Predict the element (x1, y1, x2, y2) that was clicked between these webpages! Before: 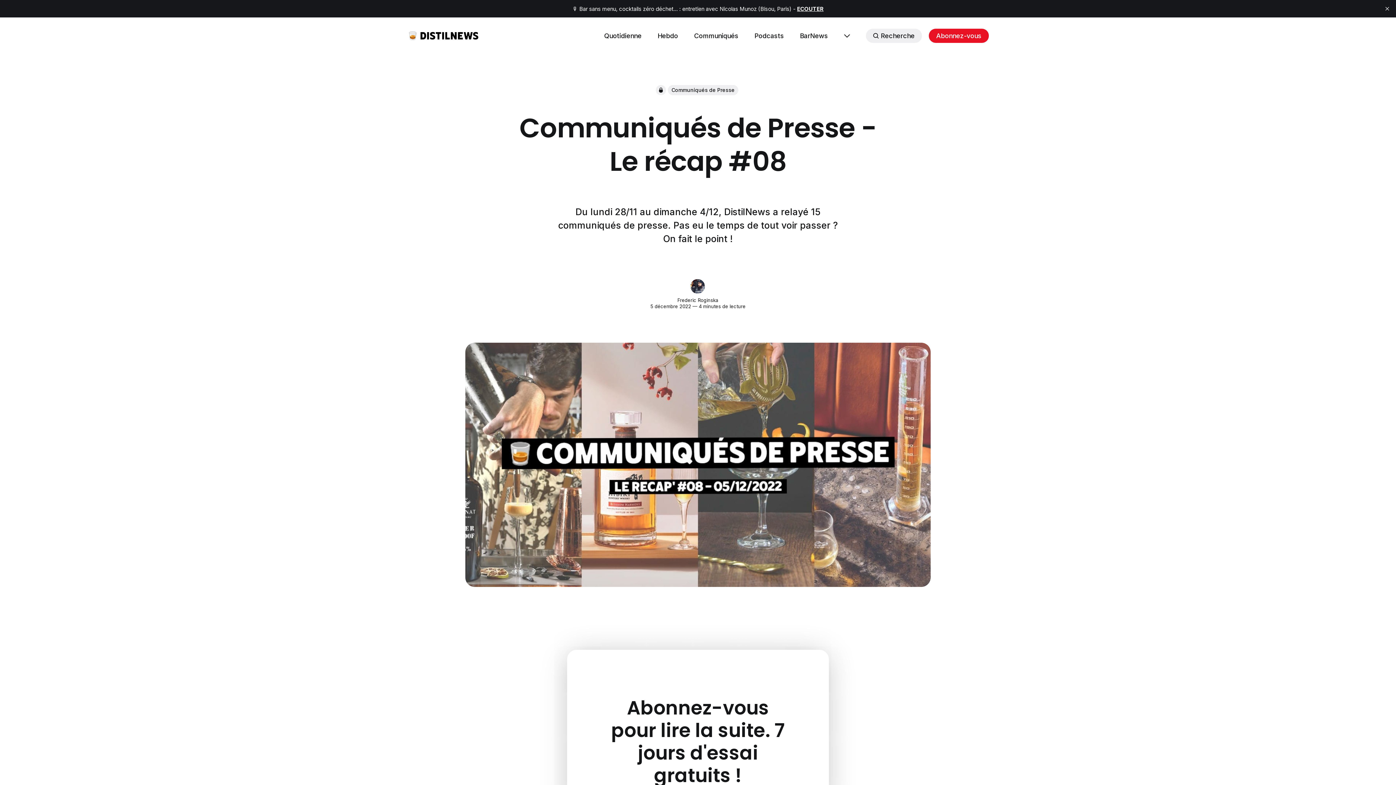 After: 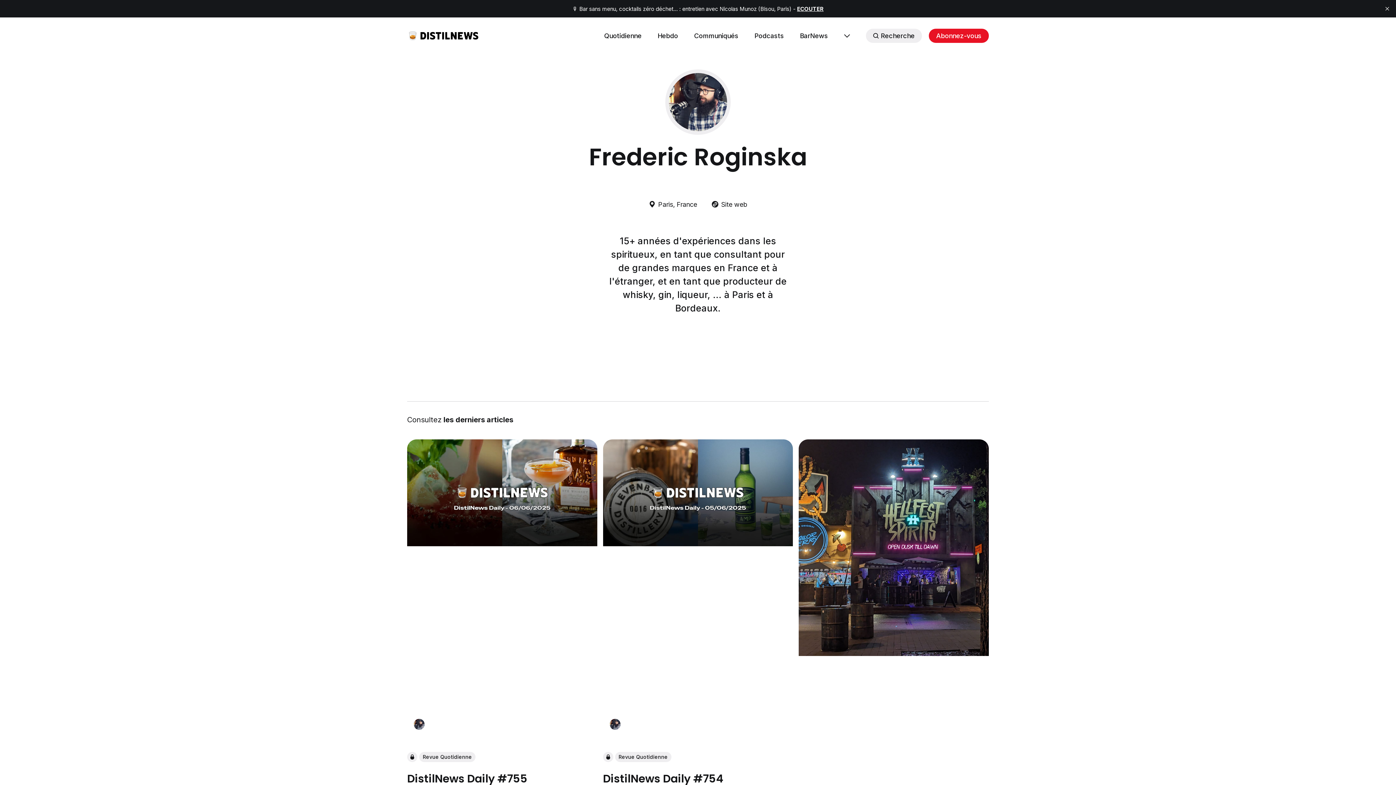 Action: bbox: (690, 279, 705, 293)